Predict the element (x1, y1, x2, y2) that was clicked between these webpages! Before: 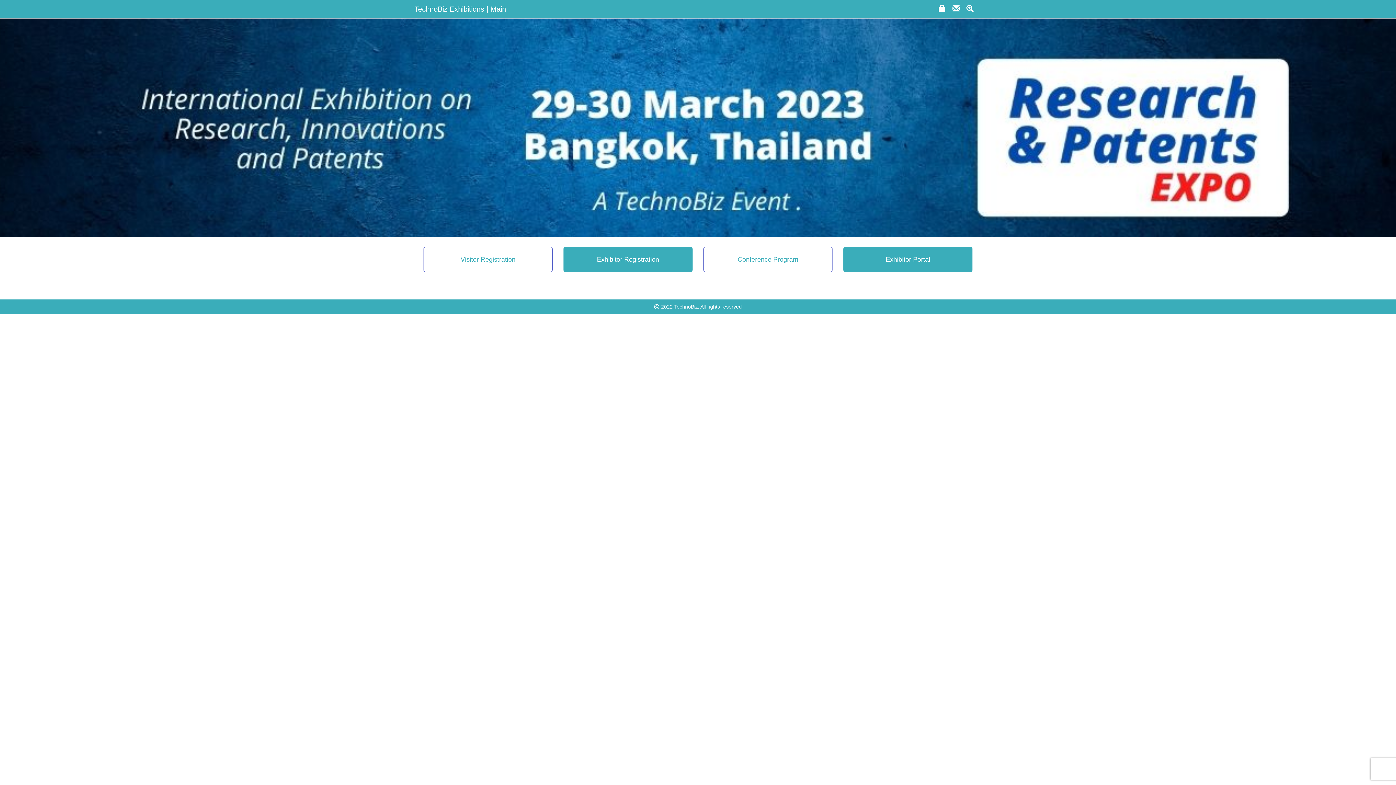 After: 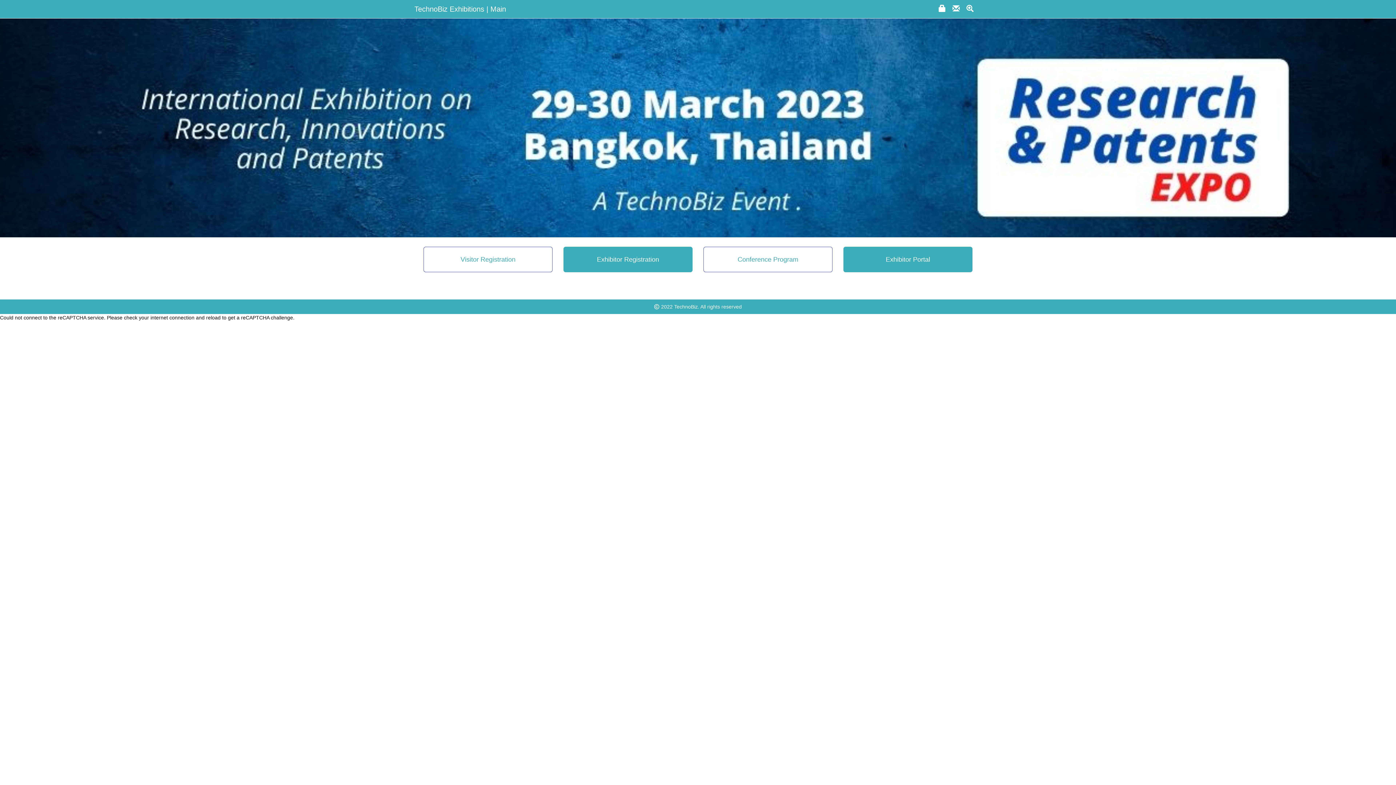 Action: bbox: (674, 304, 698, 309) label: TechnoBiz